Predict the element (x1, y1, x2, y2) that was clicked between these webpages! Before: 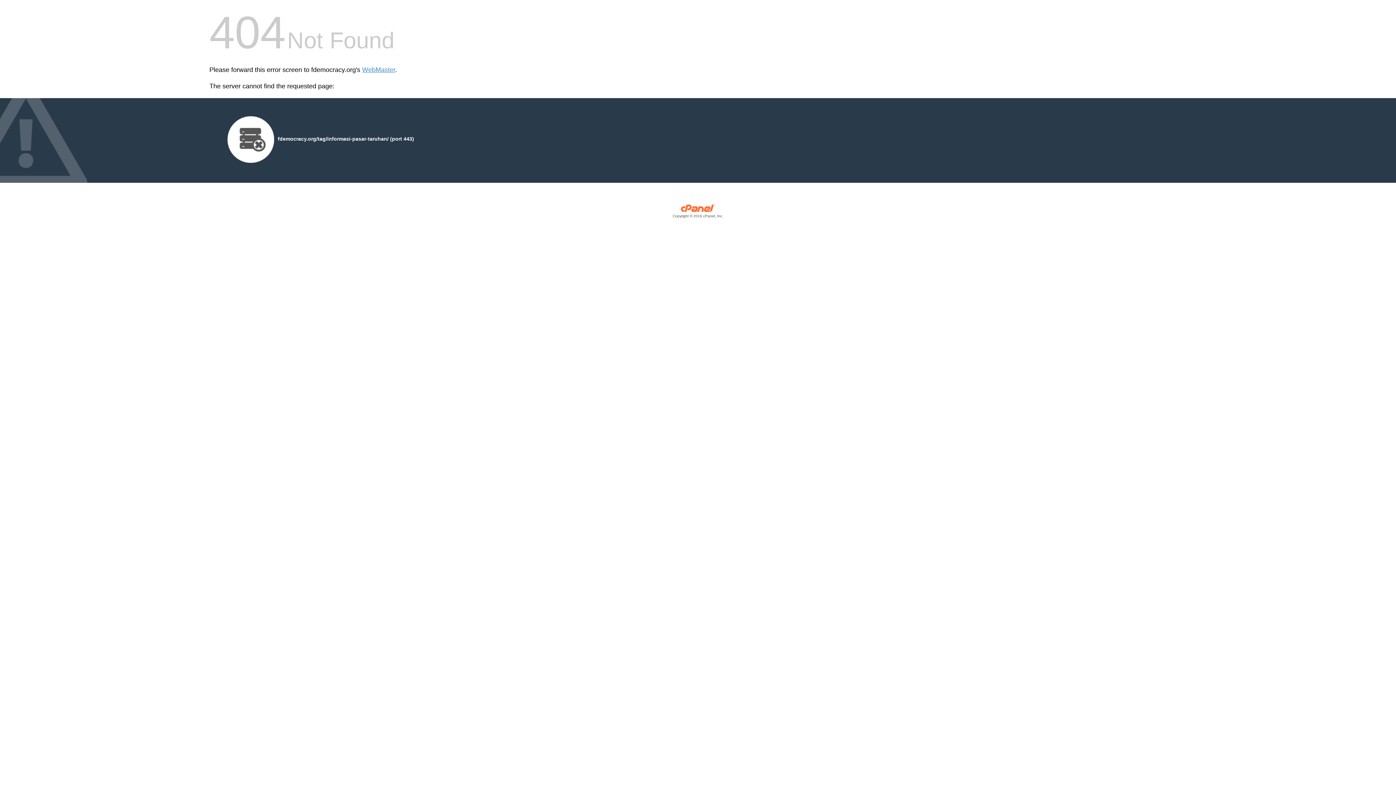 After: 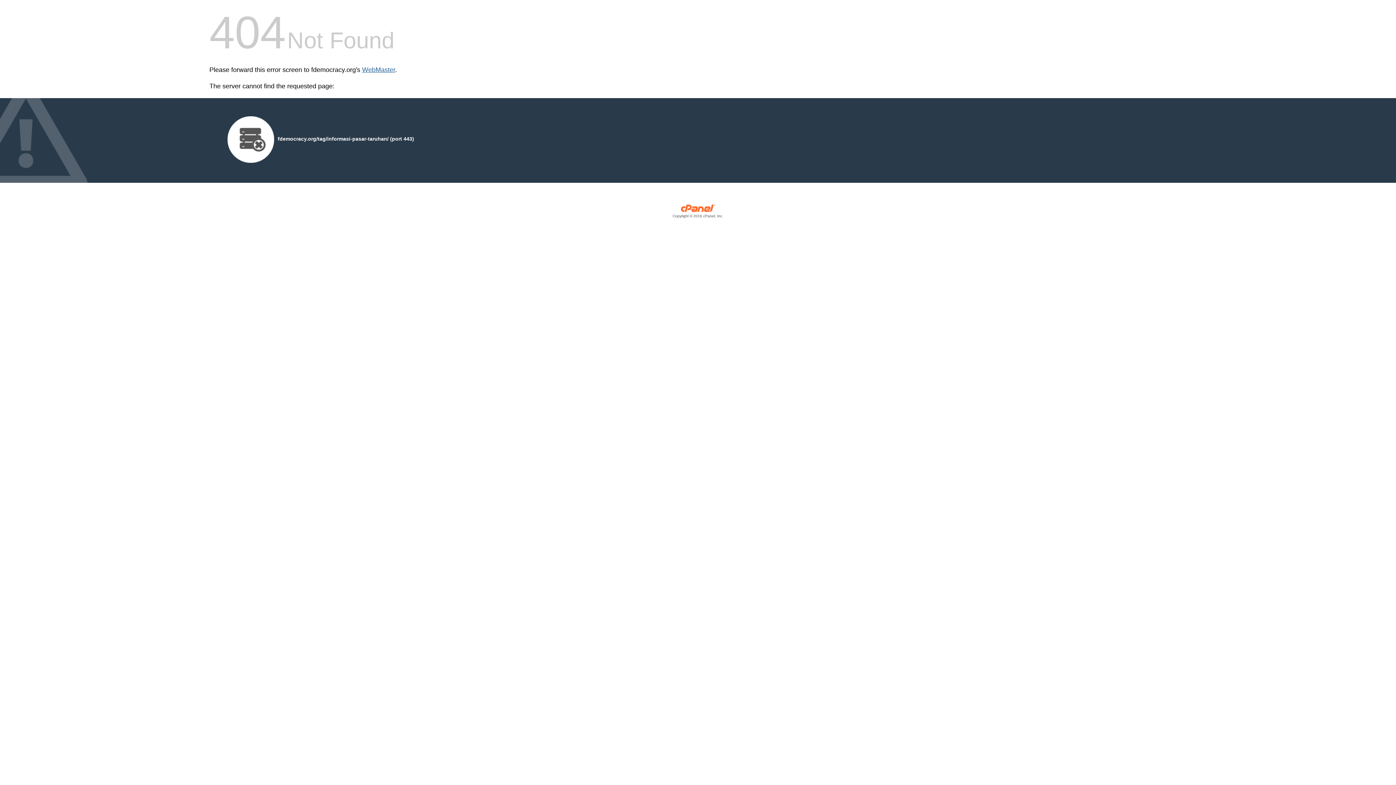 Action: label: WebMaster bbox: (362, 66, 395, 73)